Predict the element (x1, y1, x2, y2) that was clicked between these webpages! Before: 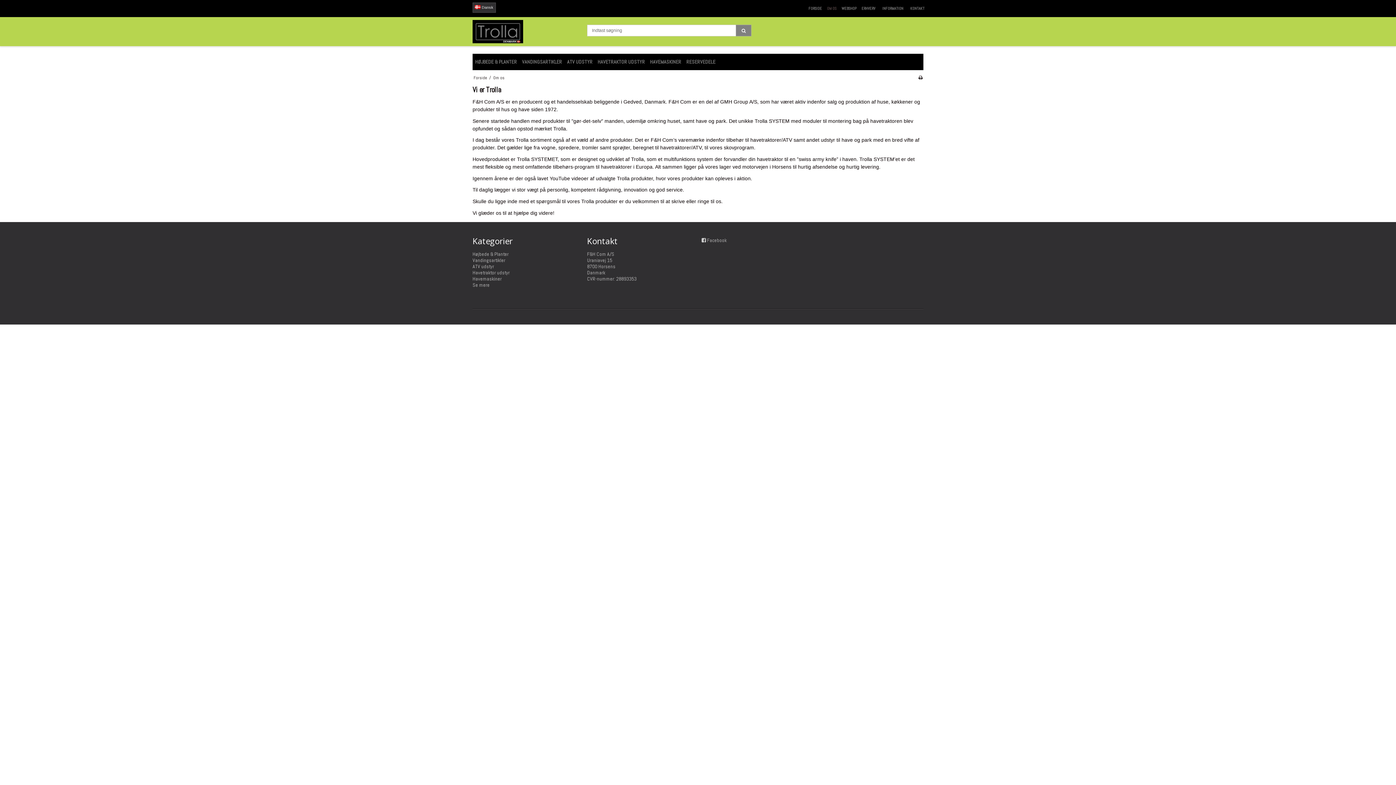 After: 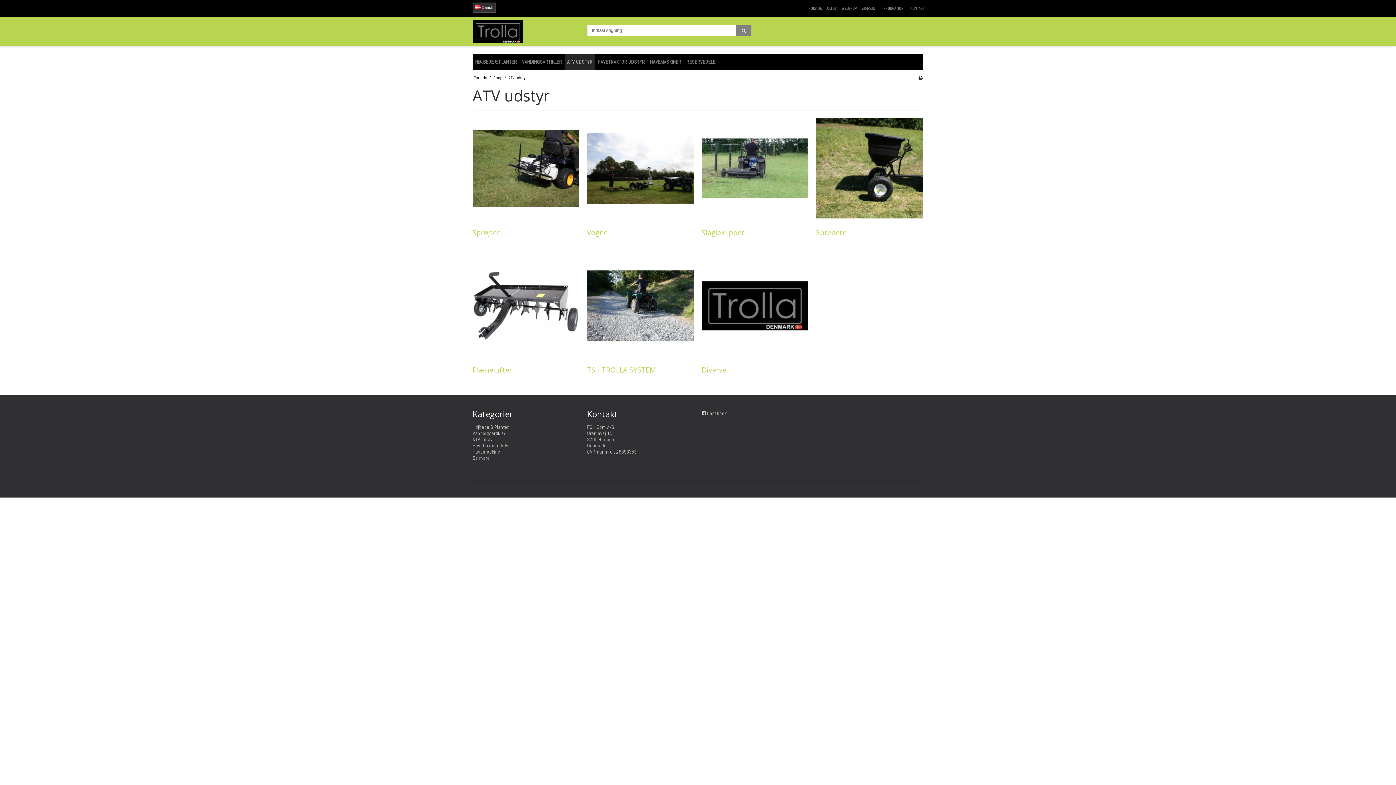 Action: label: ATV udstyr bbox: (472, 263, 494, 269)